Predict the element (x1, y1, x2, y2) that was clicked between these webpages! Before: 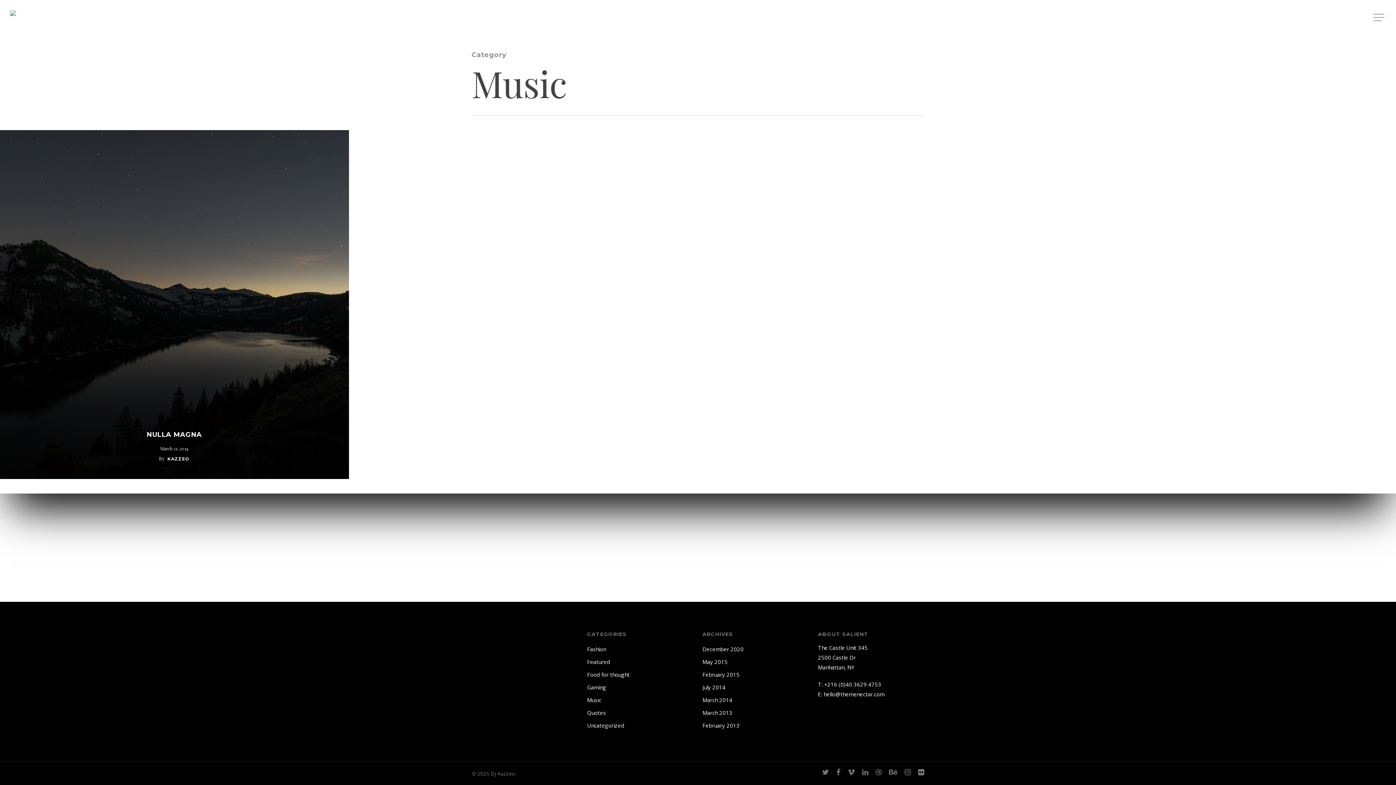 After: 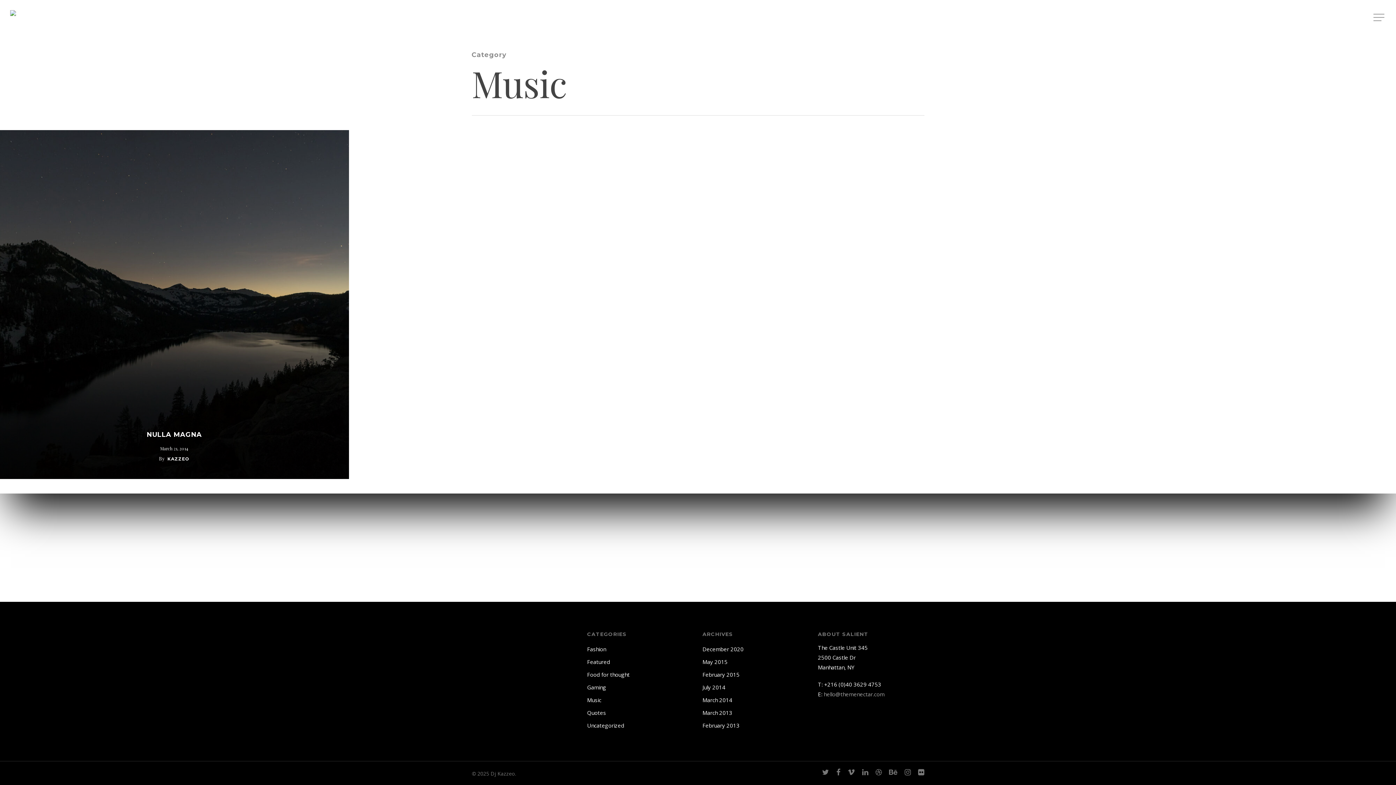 Action: label: hello@themenectar.com bbox: (823, 690, 884, 698)